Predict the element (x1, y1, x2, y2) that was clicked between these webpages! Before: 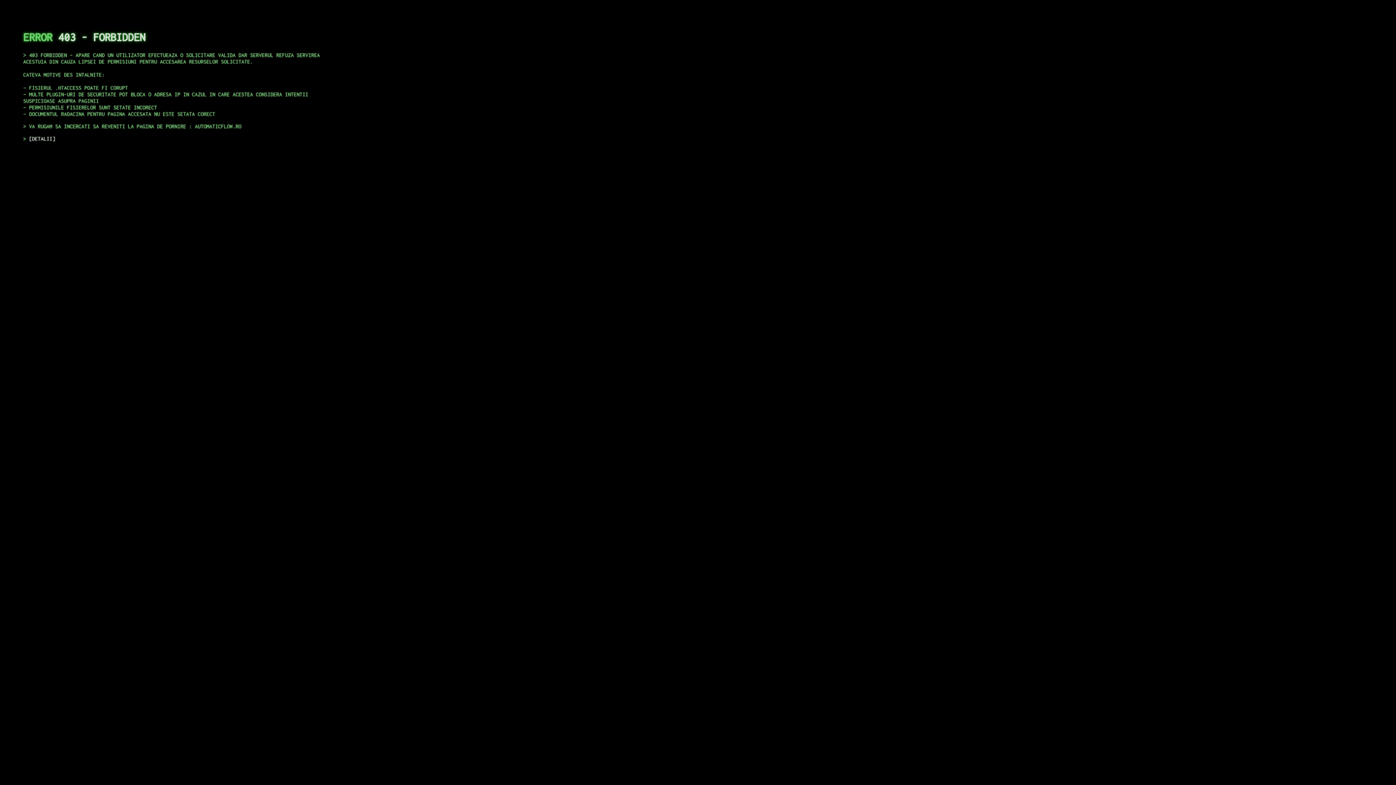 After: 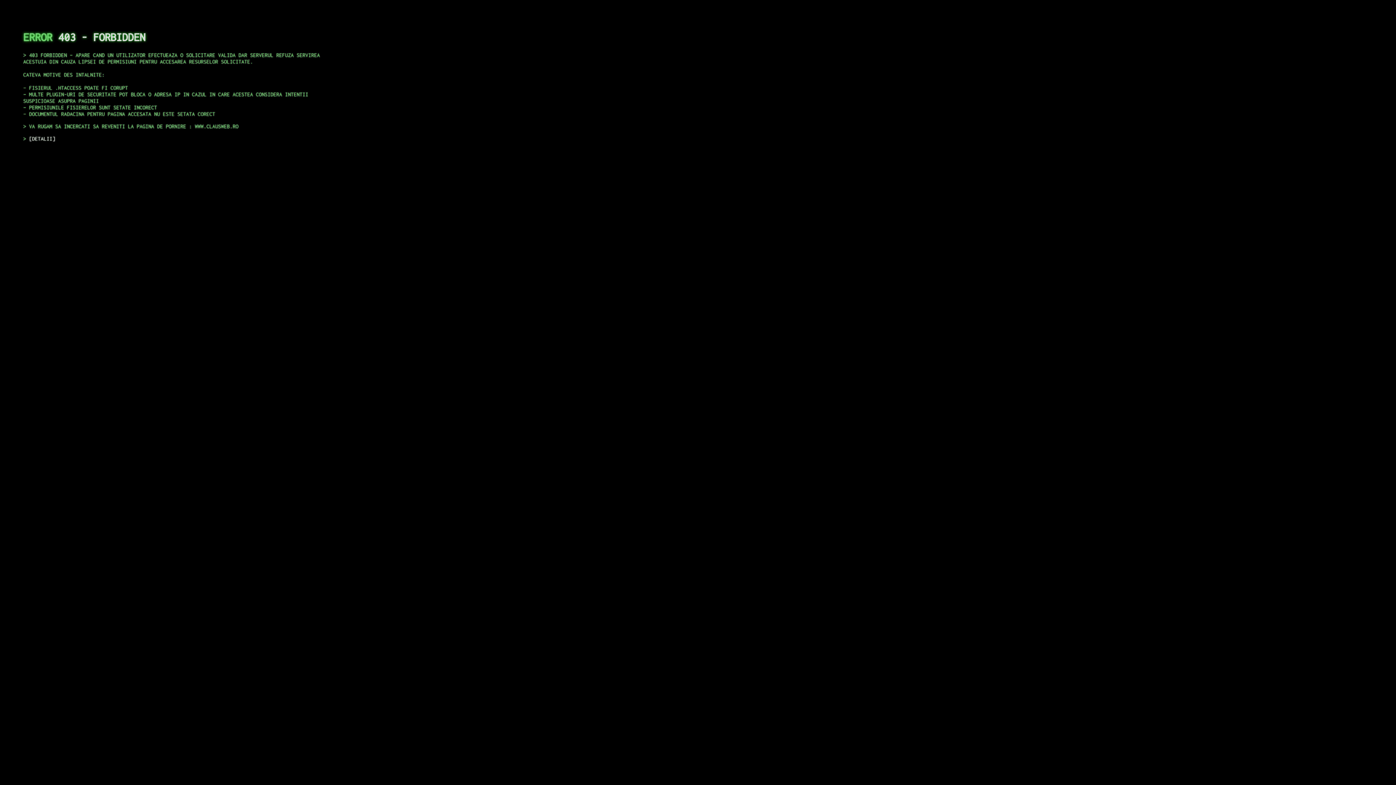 Action: label: DETALII bbox: (29, 135, 55, 141)